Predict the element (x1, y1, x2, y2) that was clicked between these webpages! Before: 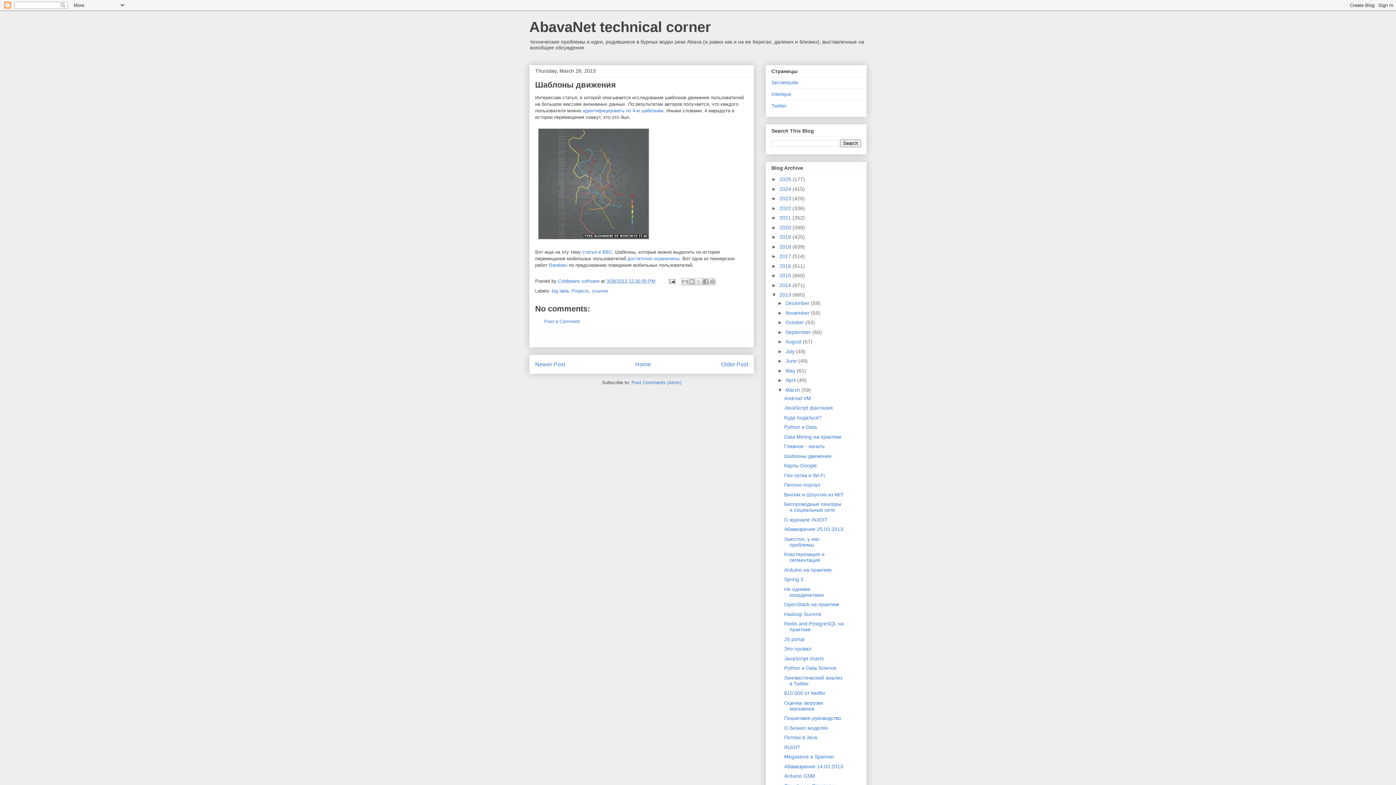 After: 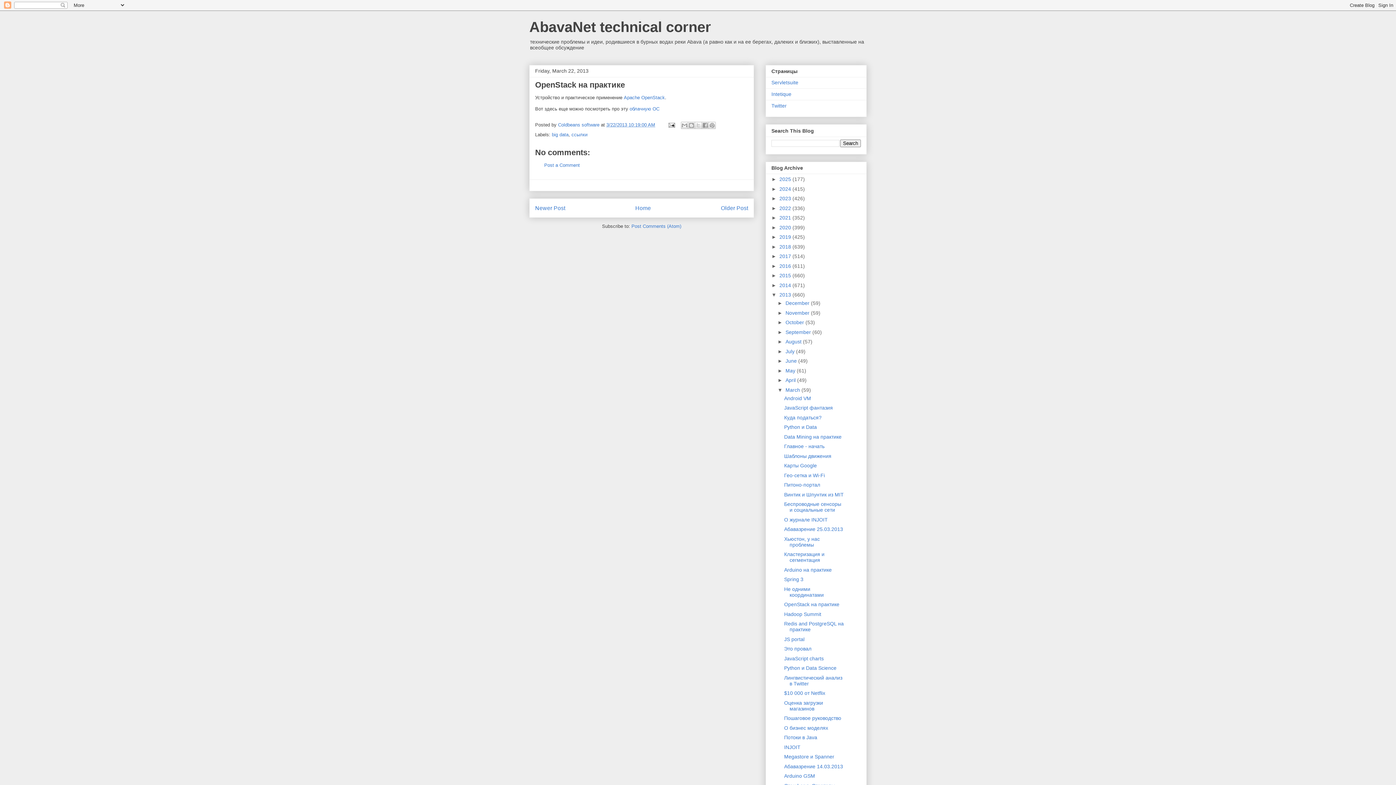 Action: label: OpenStack на практике bbox: (784, 601, 839, 607)